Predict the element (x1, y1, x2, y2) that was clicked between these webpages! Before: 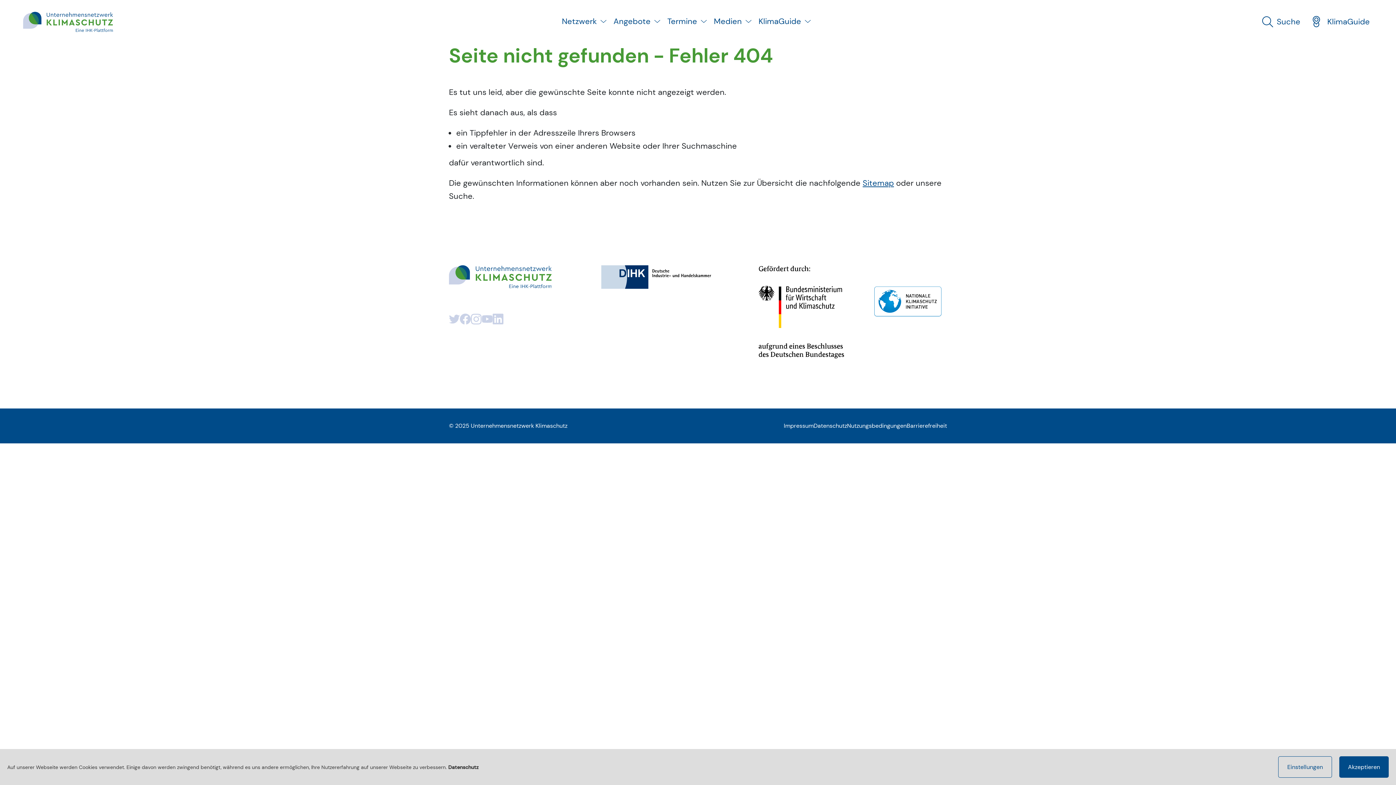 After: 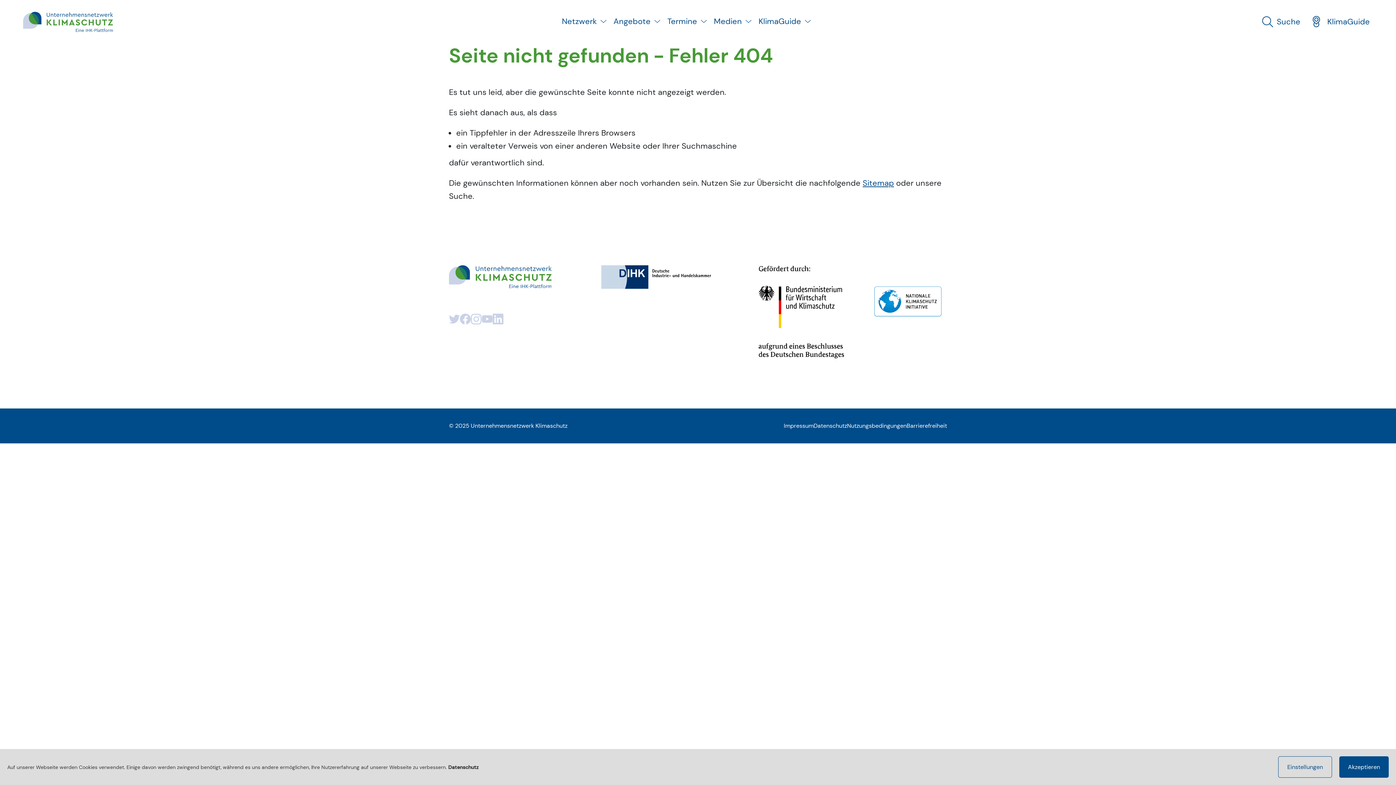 Action: bbox: (470, 315, 481, 322)